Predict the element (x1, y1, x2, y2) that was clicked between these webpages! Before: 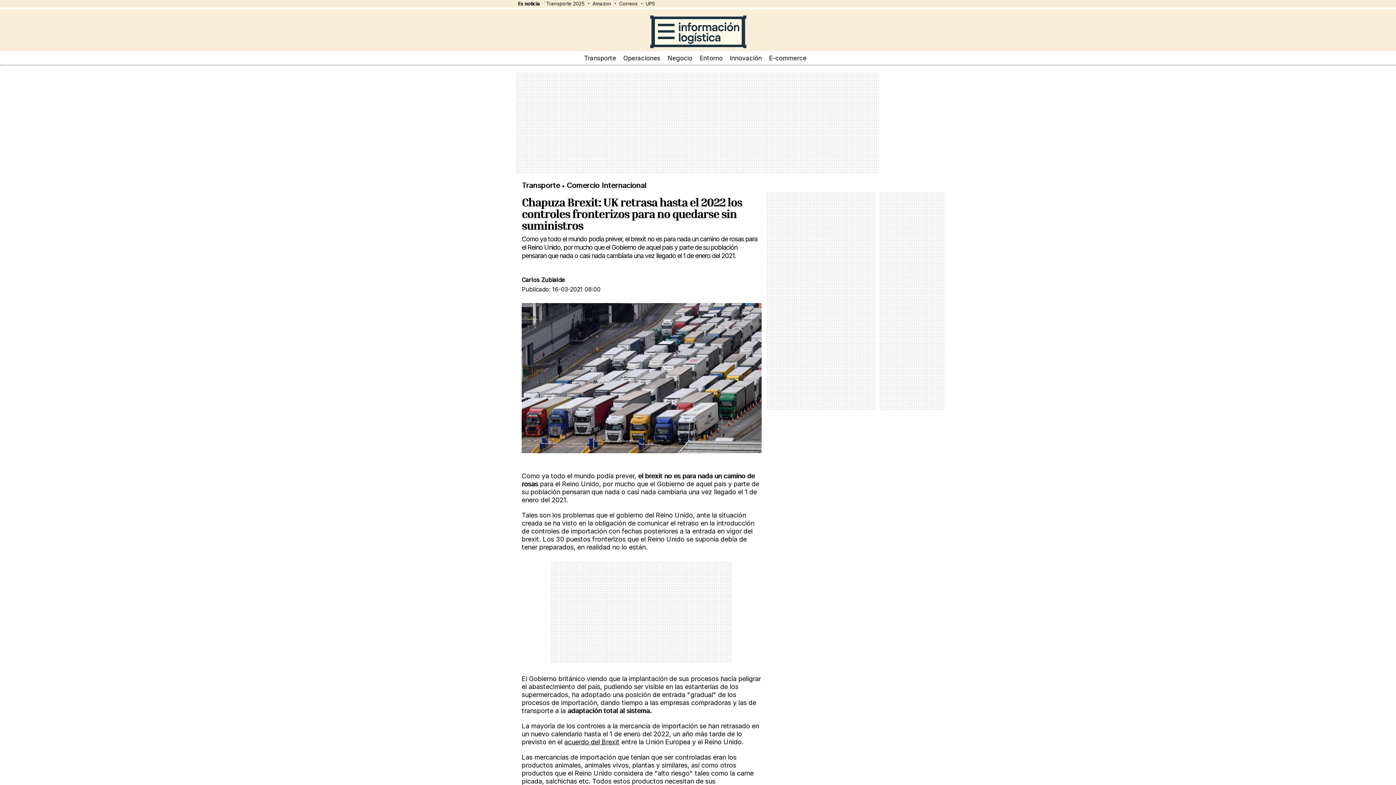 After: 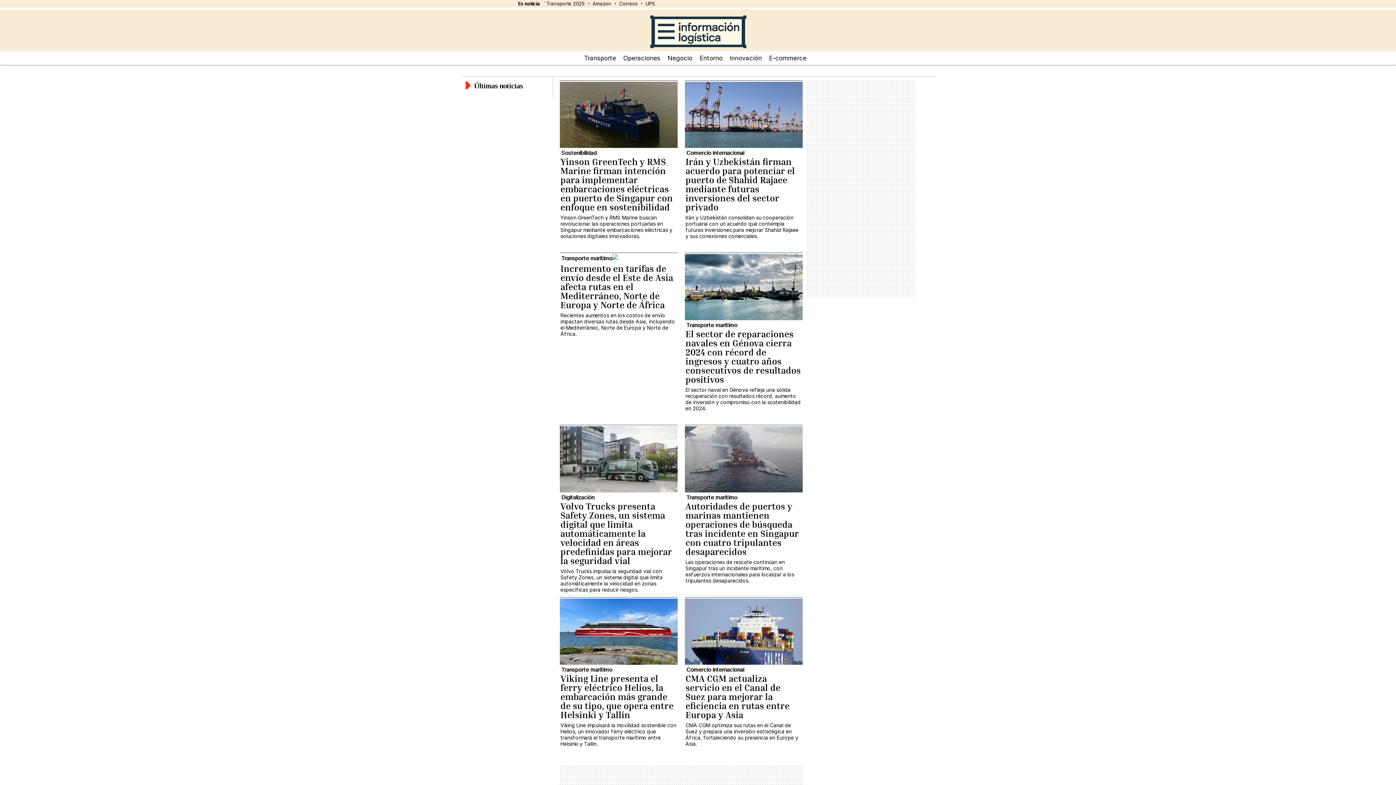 Action: label: Es noticia bbox: (516, 0, 541, 7)